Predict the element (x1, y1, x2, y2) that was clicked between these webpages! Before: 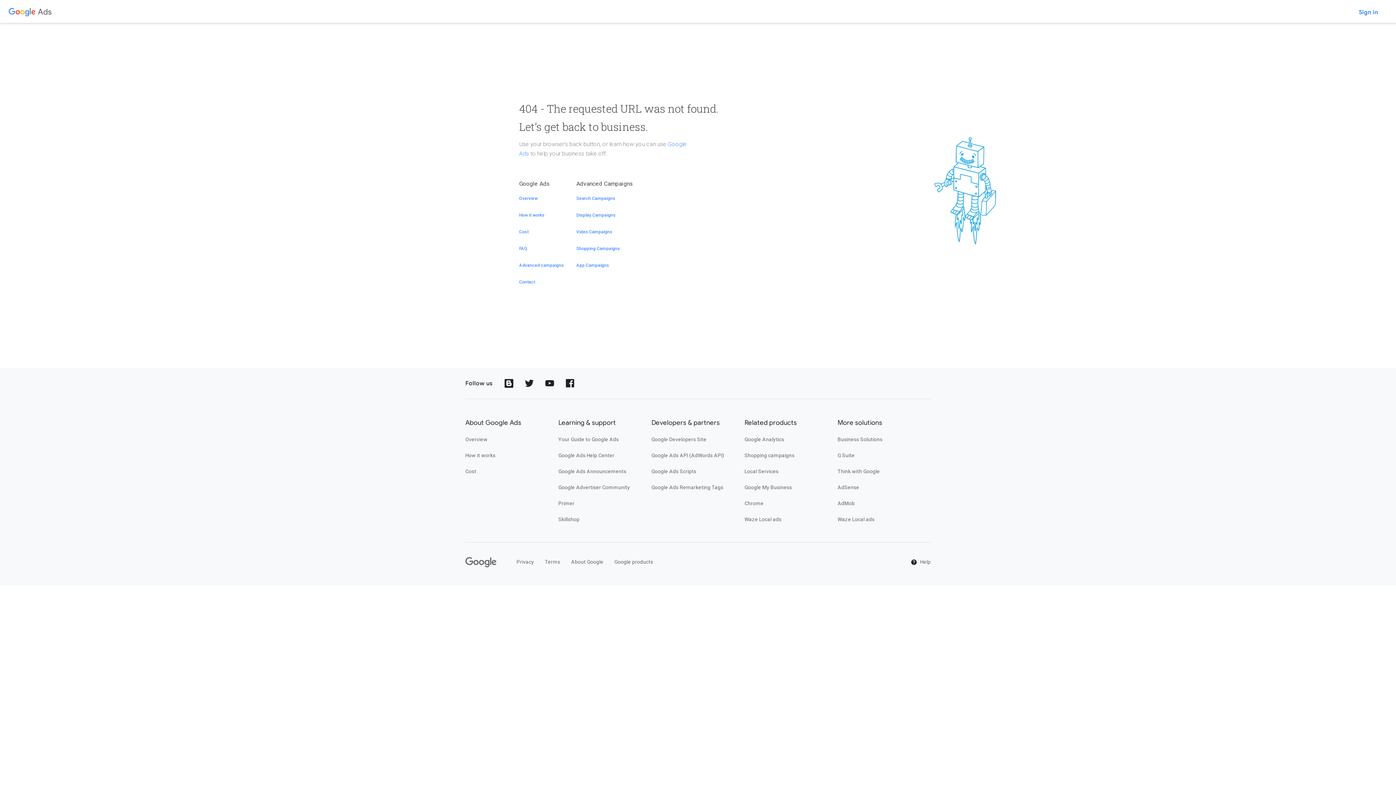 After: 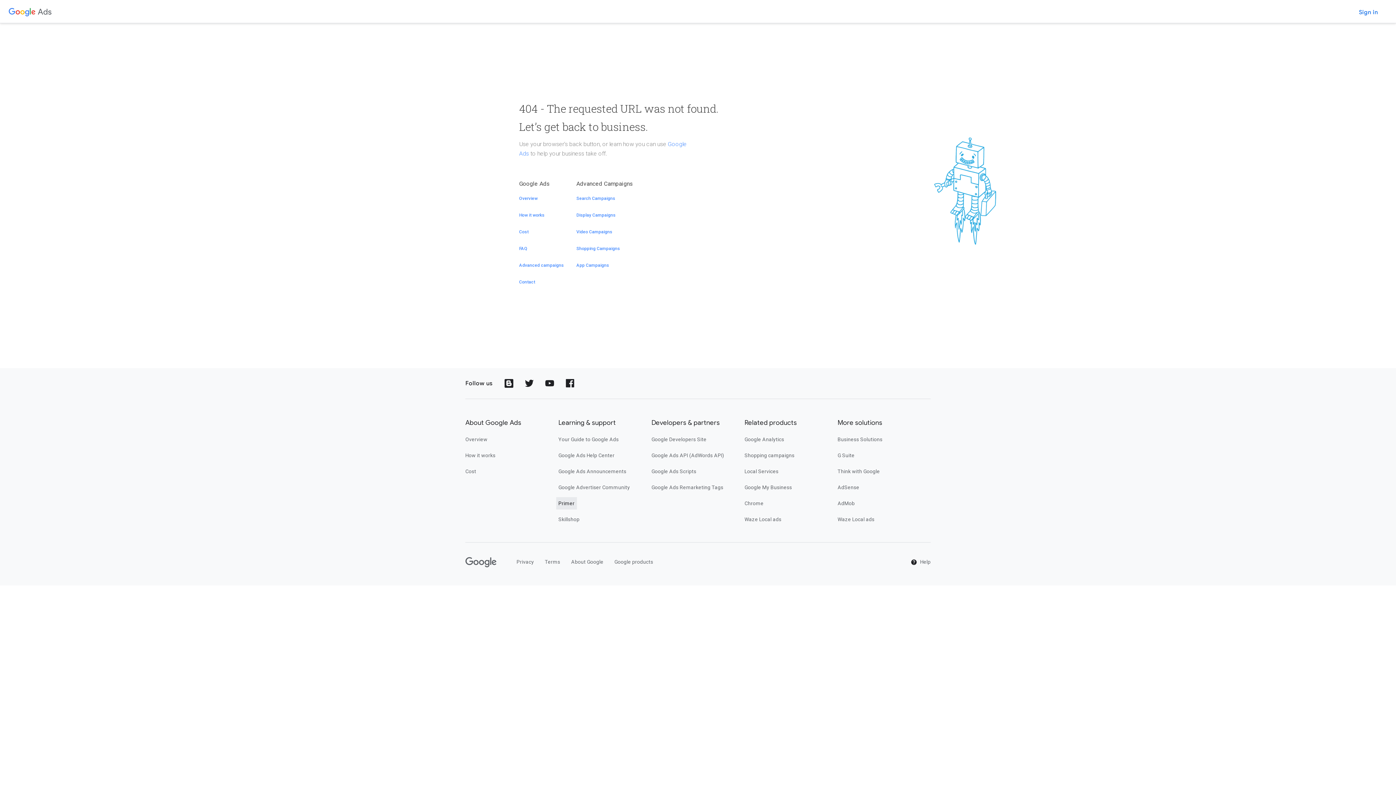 Action: bbox: (558, 499, 574, 507) label: Primer